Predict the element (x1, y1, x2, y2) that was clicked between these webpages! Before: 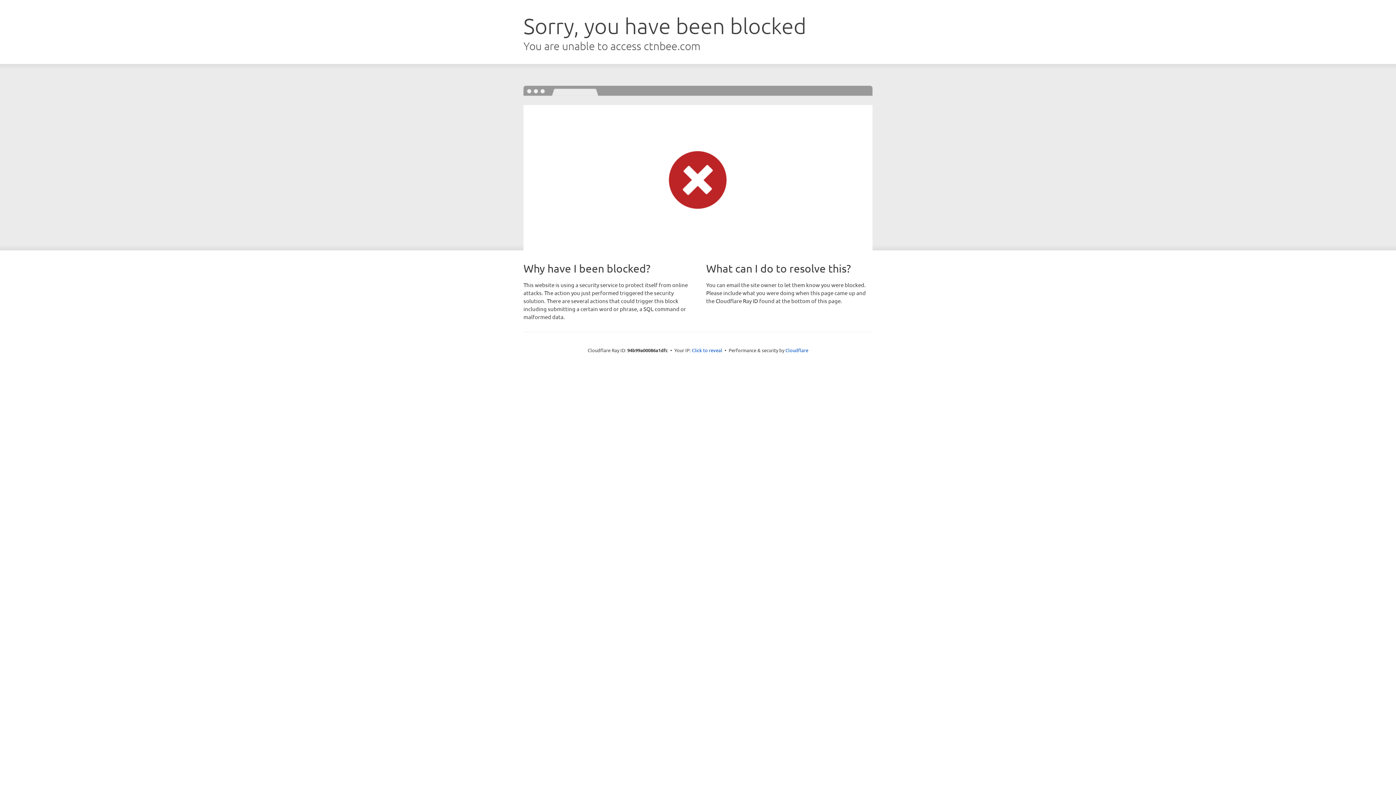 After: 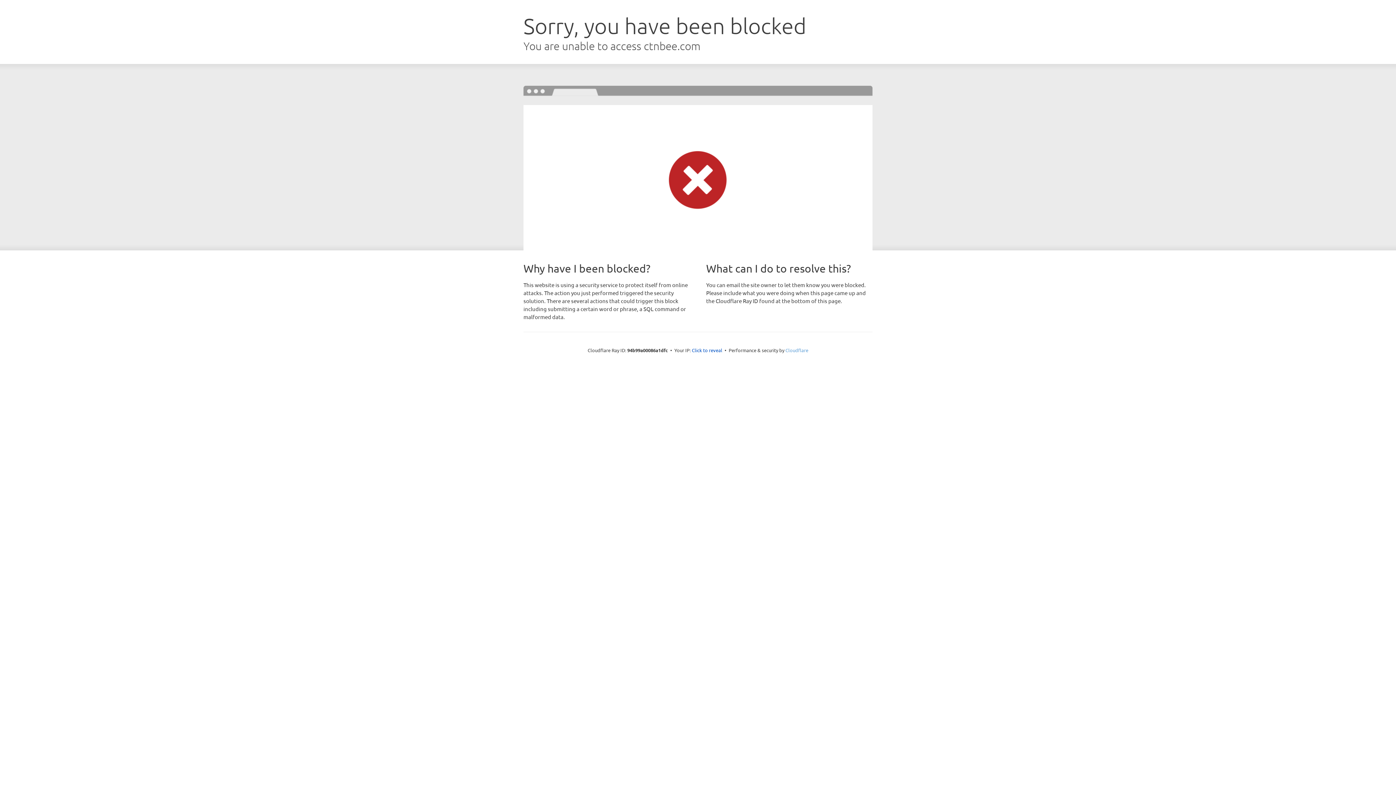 Action: bbox: (785, 347, 808, 353) label: Cloudflare